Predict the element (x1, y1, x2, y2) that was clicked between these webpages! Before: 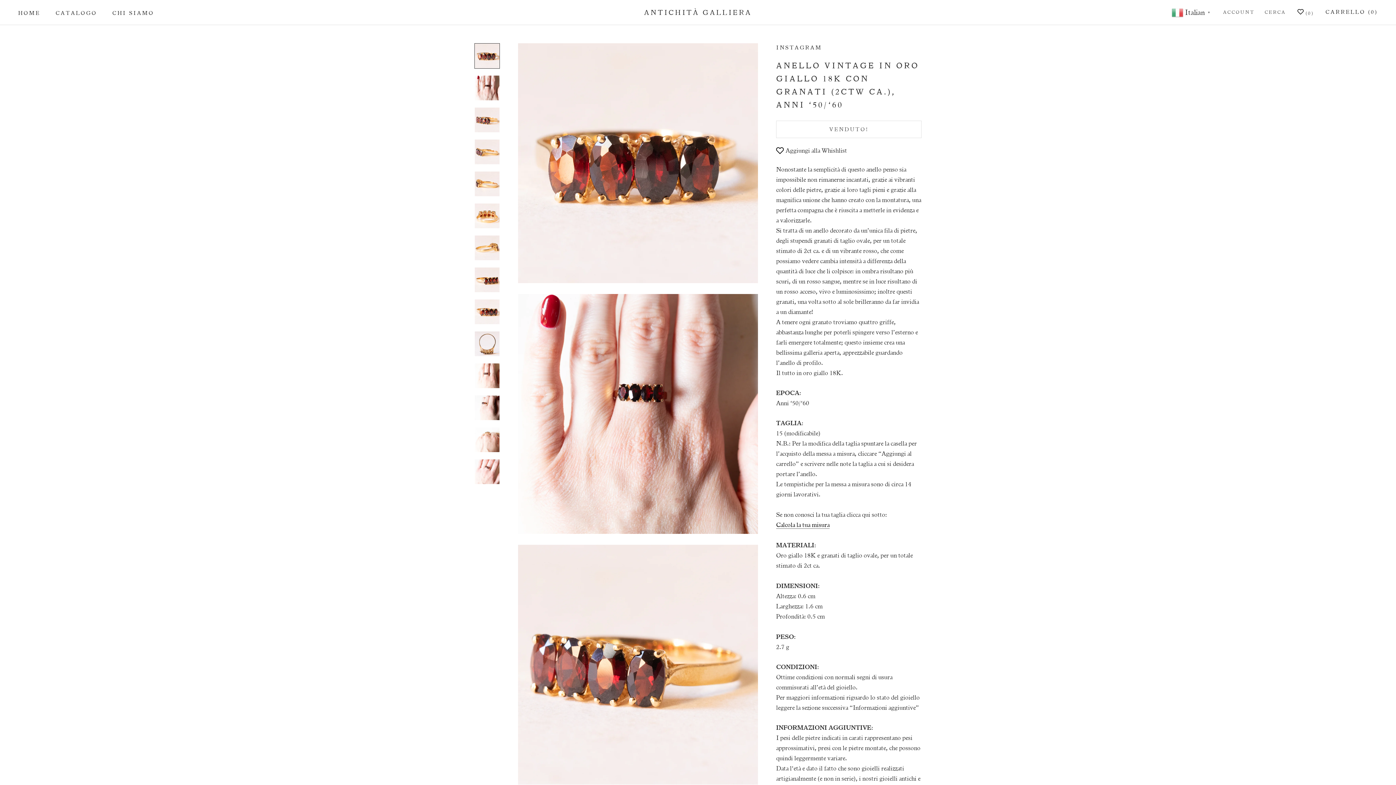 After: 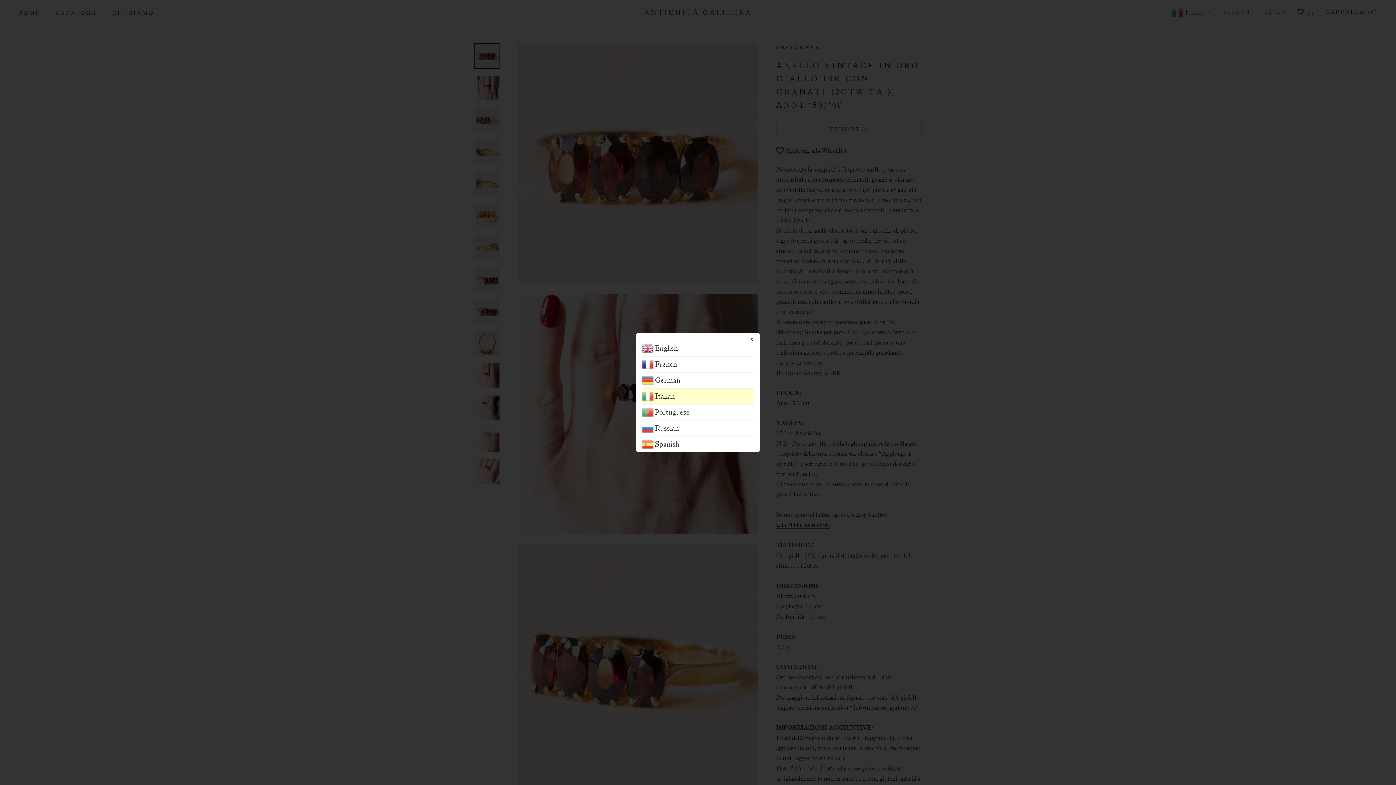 Action: label:  Italian▼ bbox: (1172, 8, 1213, 15)